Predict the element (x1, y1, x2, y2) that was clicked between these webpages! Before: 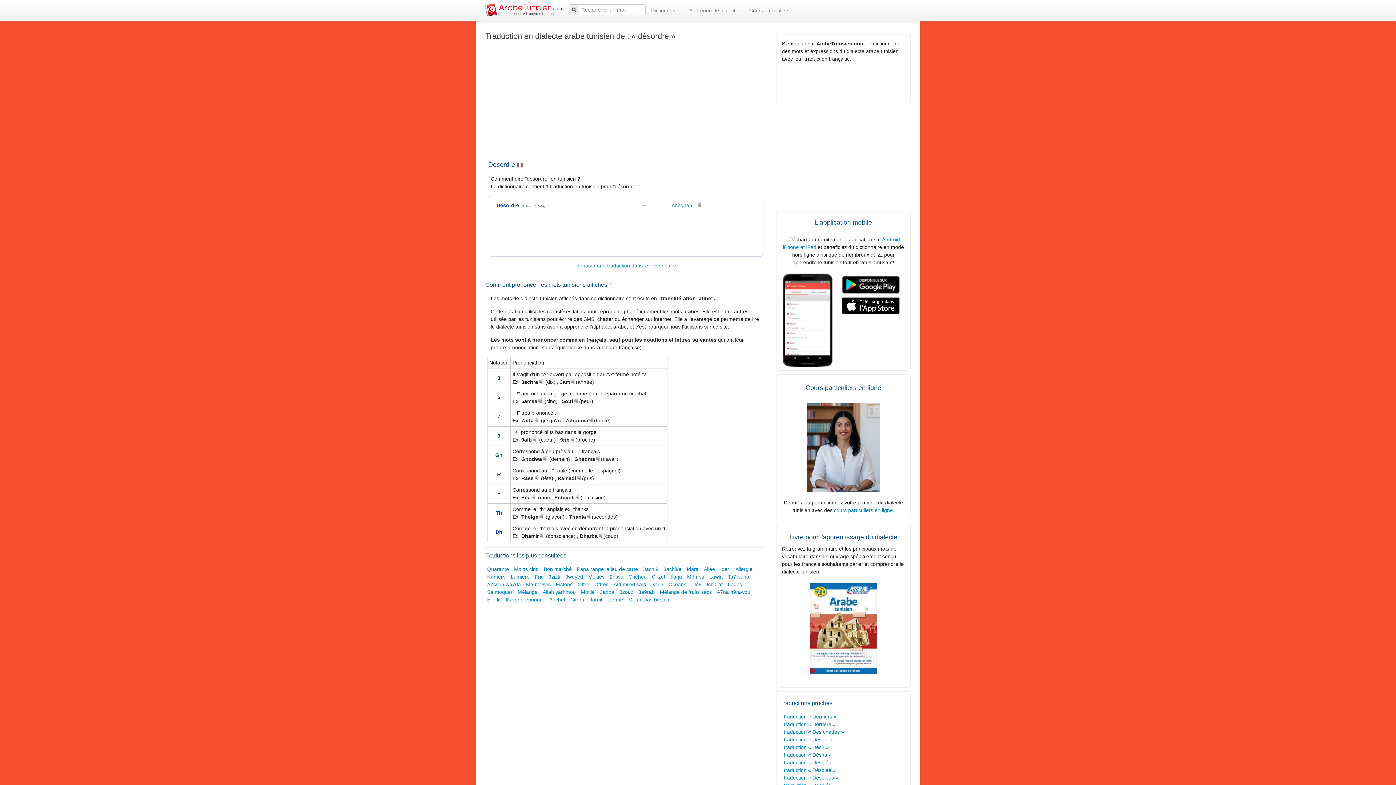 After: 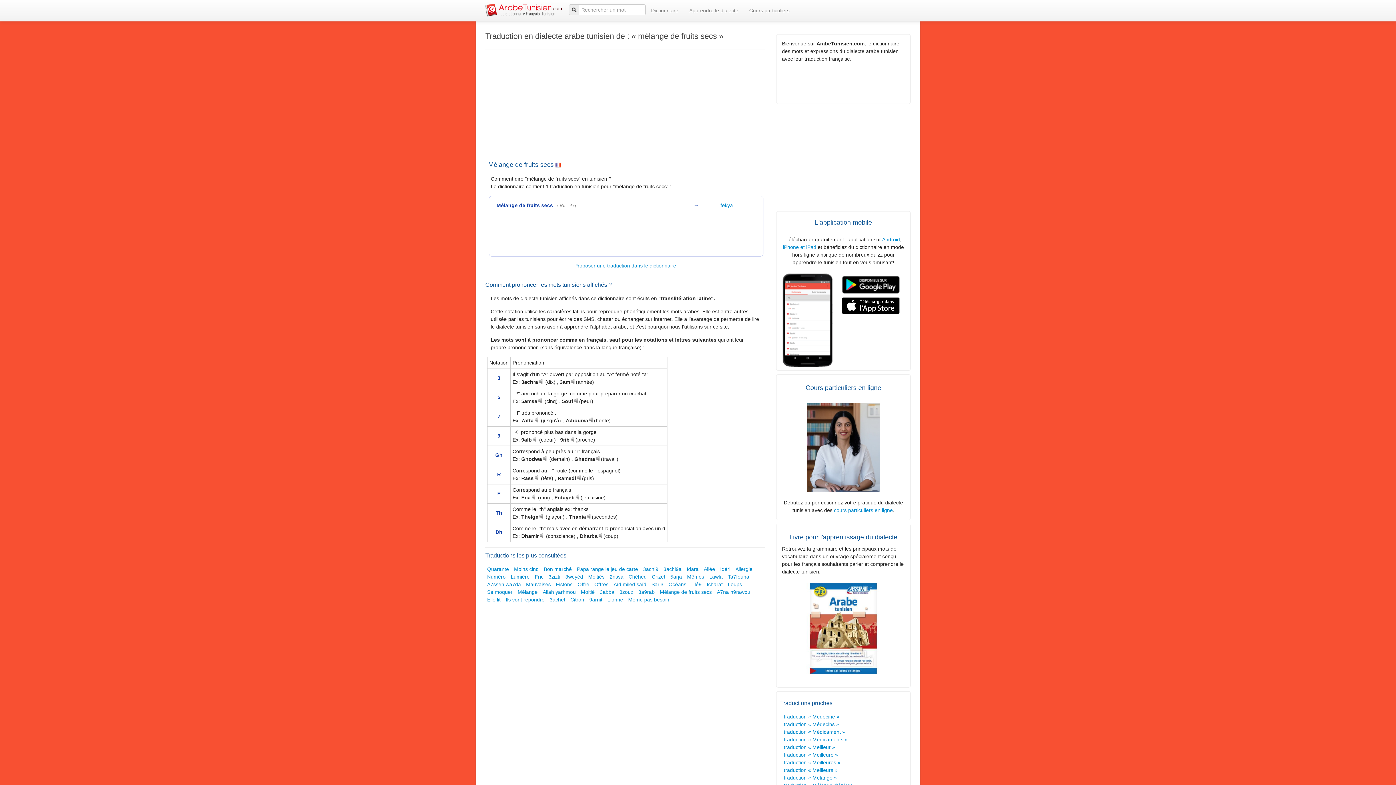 Action: bbox: (660, 589, 712, 595) label: Mélange de fruits secs